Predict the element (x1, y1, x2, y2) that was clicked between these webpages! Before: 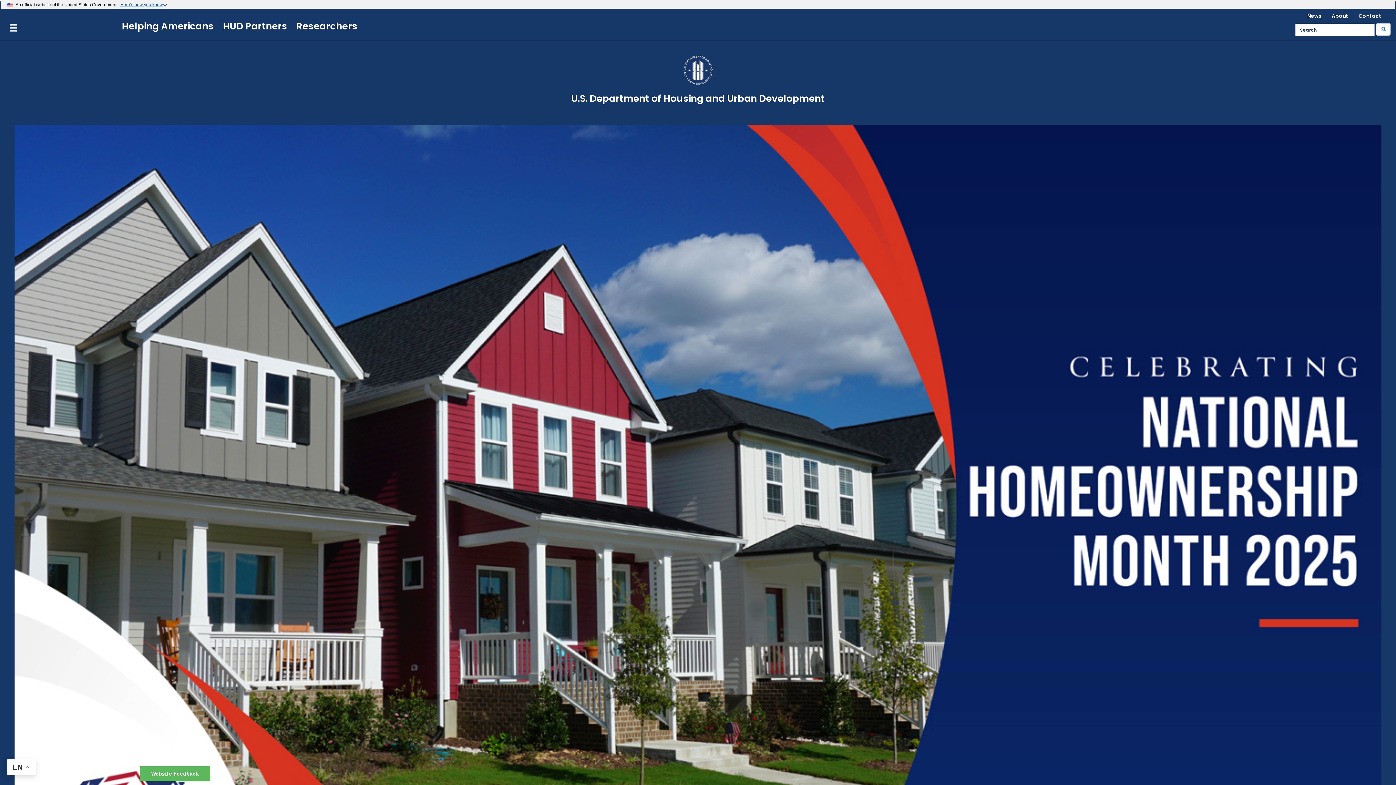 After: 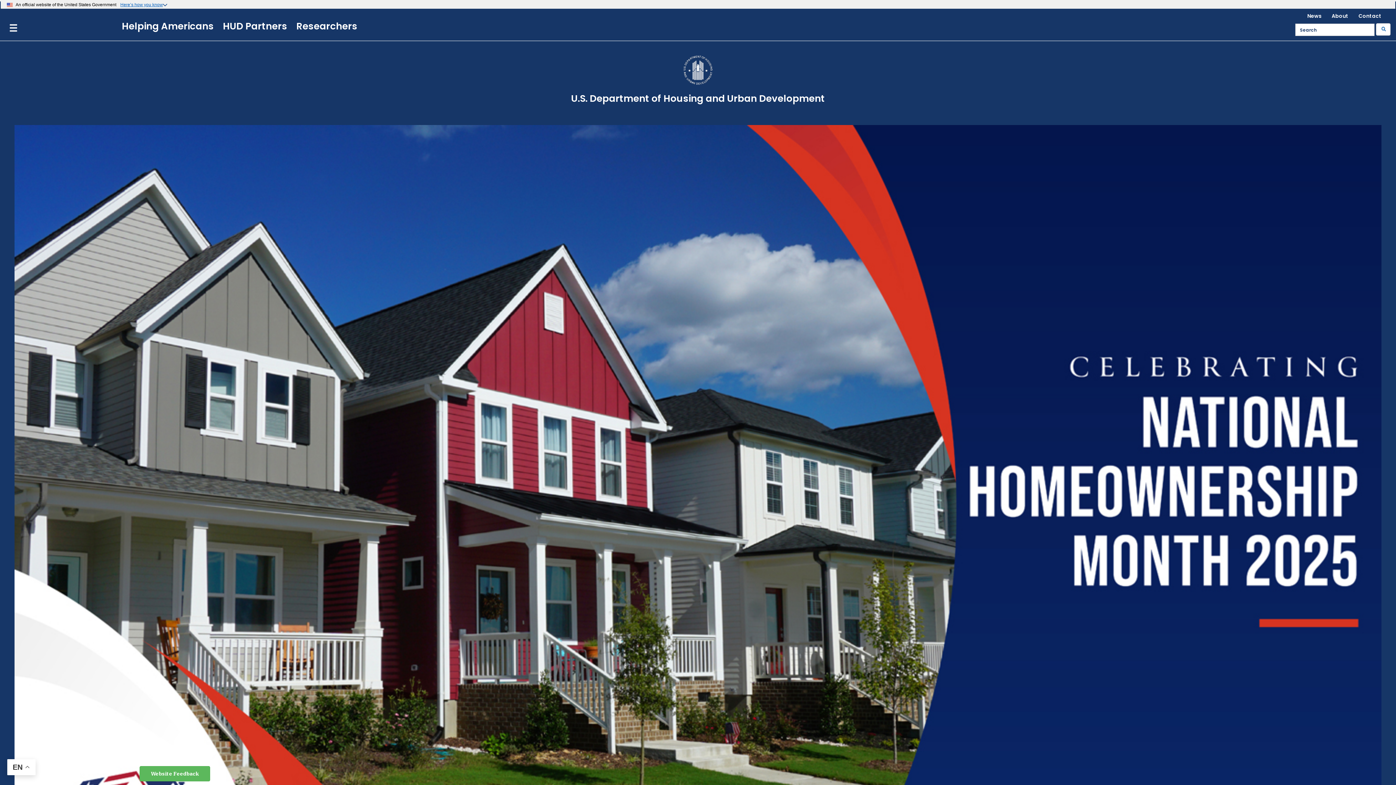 Action: bbox: (683, 65, 712, 73)